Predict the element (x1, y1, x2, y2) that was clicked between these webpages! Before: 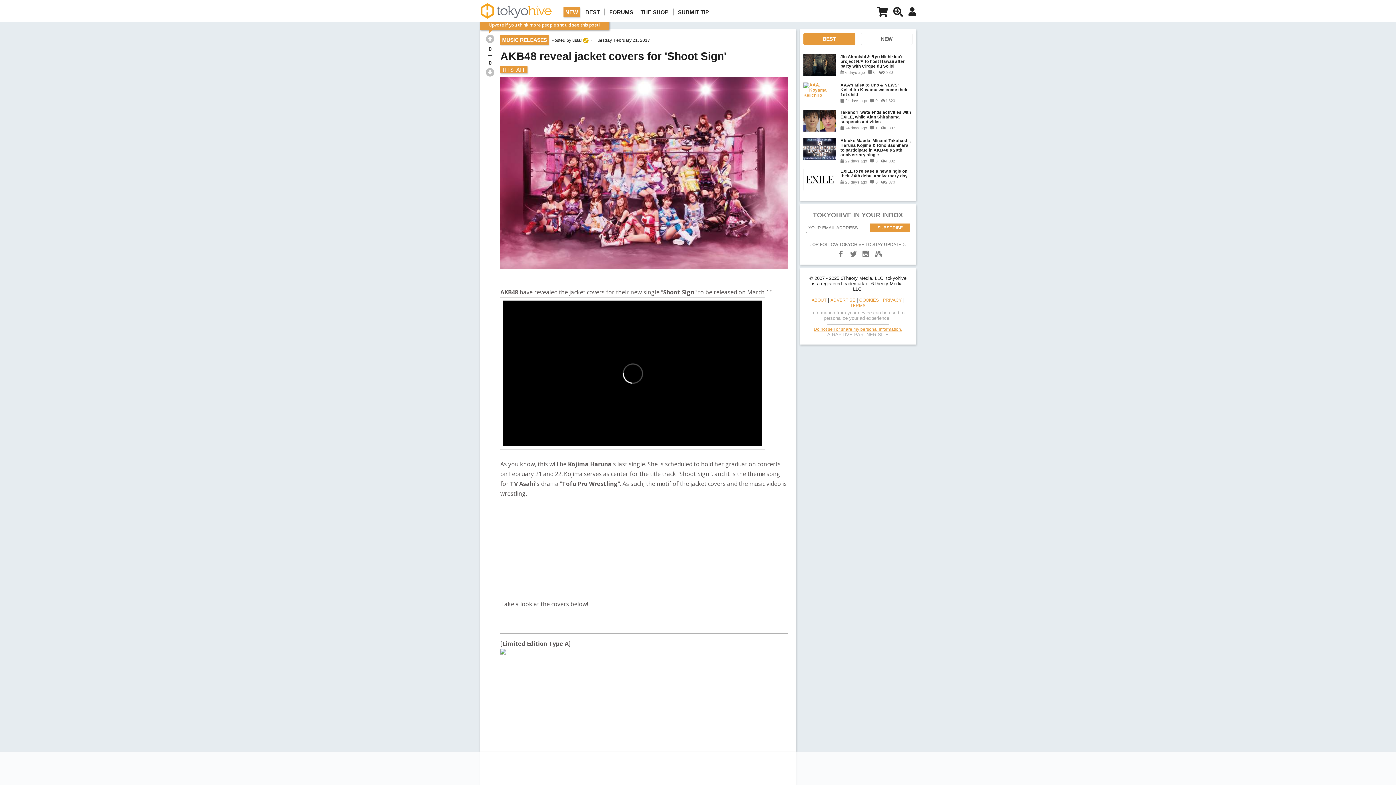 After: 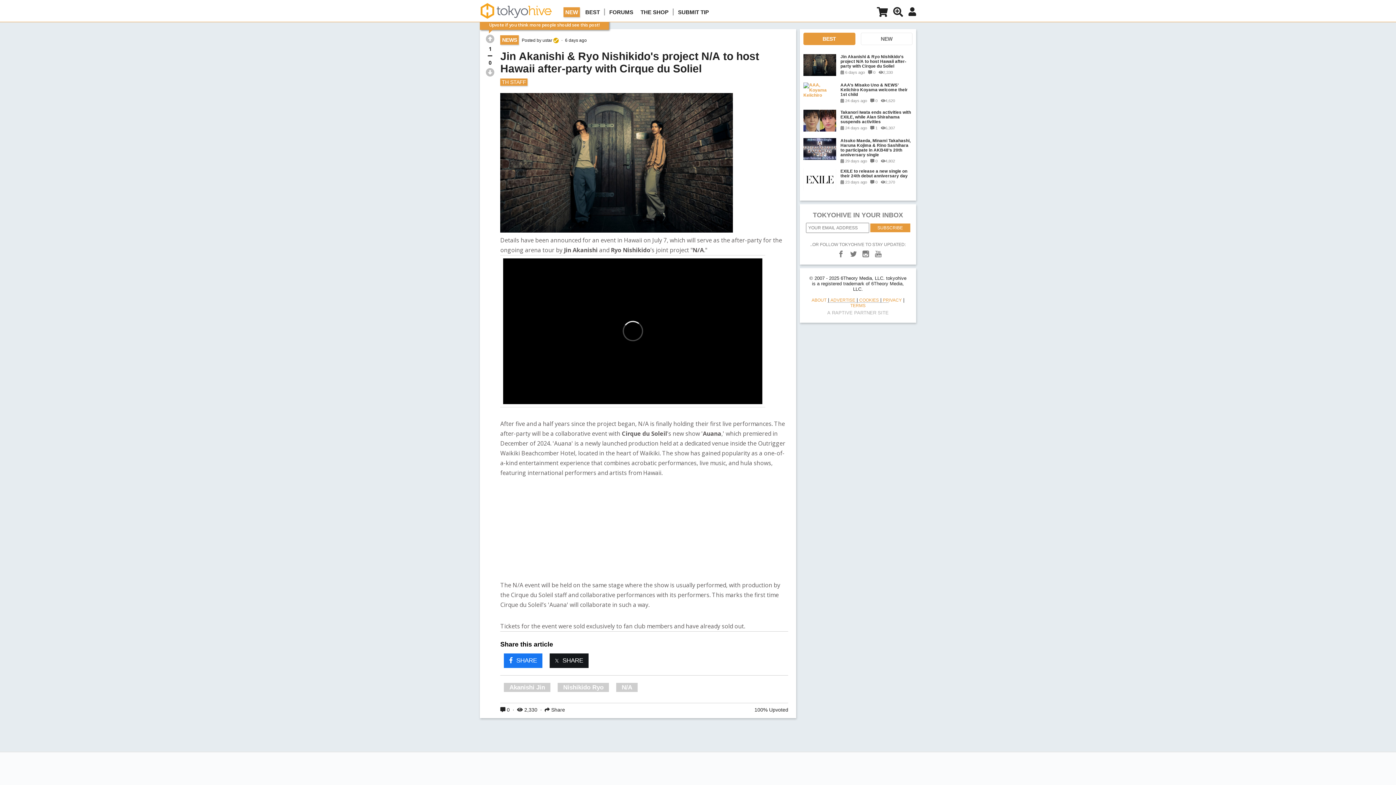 Action: bbox: (840, 54, 912, 68) label: Jin Akanishi & Ryo Nishikido's project N/A to host Hawaii after-party with Cirque du Soliel